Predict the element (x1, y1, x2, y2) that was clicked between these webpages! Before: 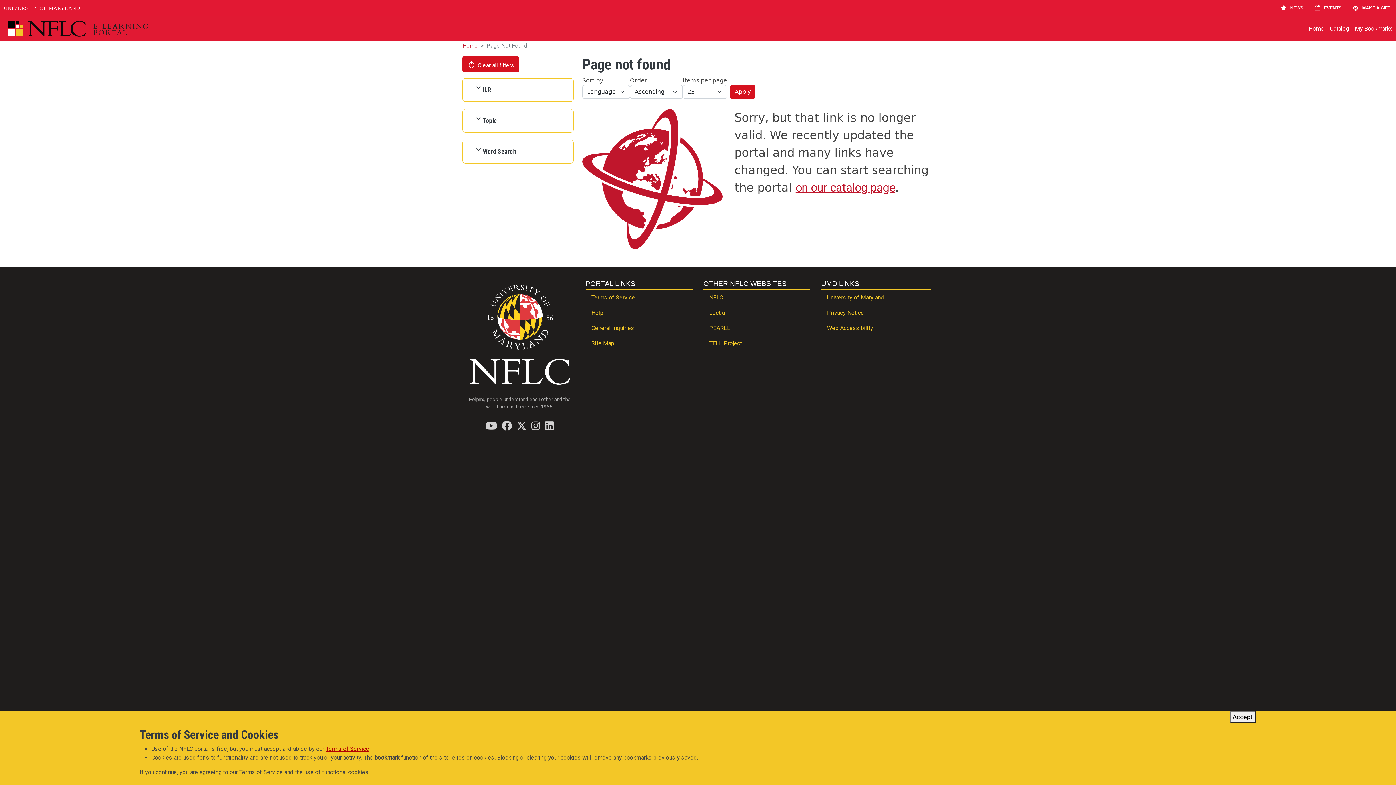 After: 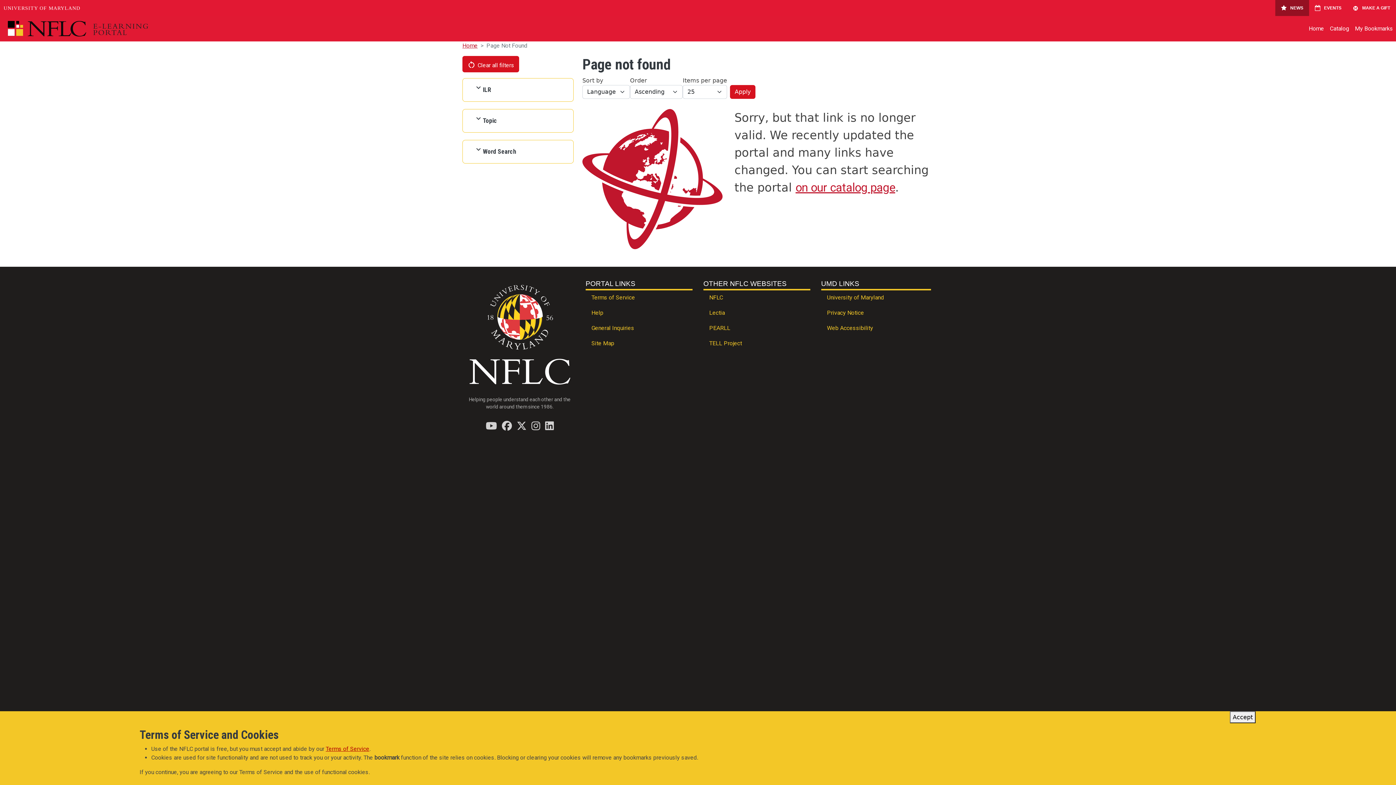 Action: label: NEWS bbox: (1275, 0, 1309, 16)